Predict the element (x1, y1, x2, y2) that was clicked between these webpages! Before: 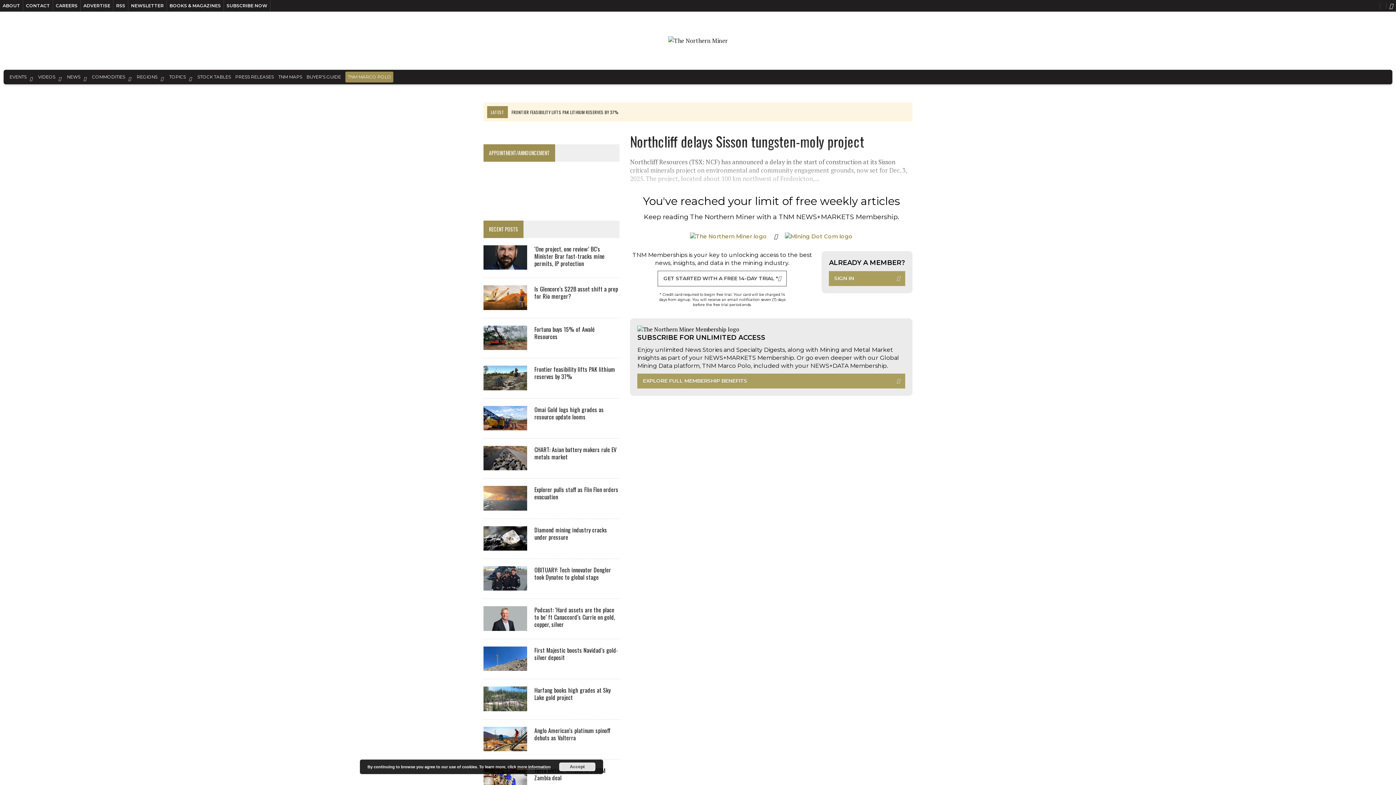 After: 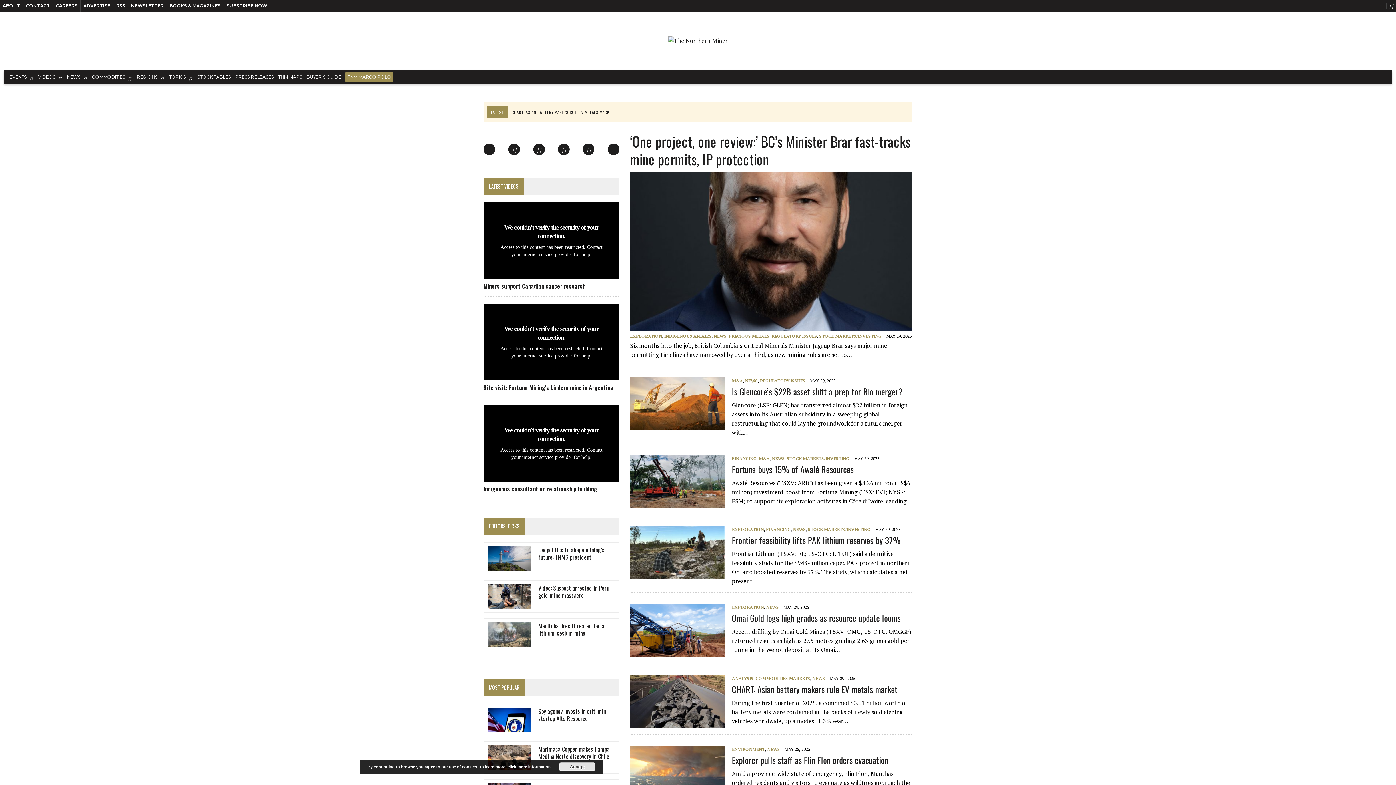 Action: bbox: (668, 36, 728, 45)